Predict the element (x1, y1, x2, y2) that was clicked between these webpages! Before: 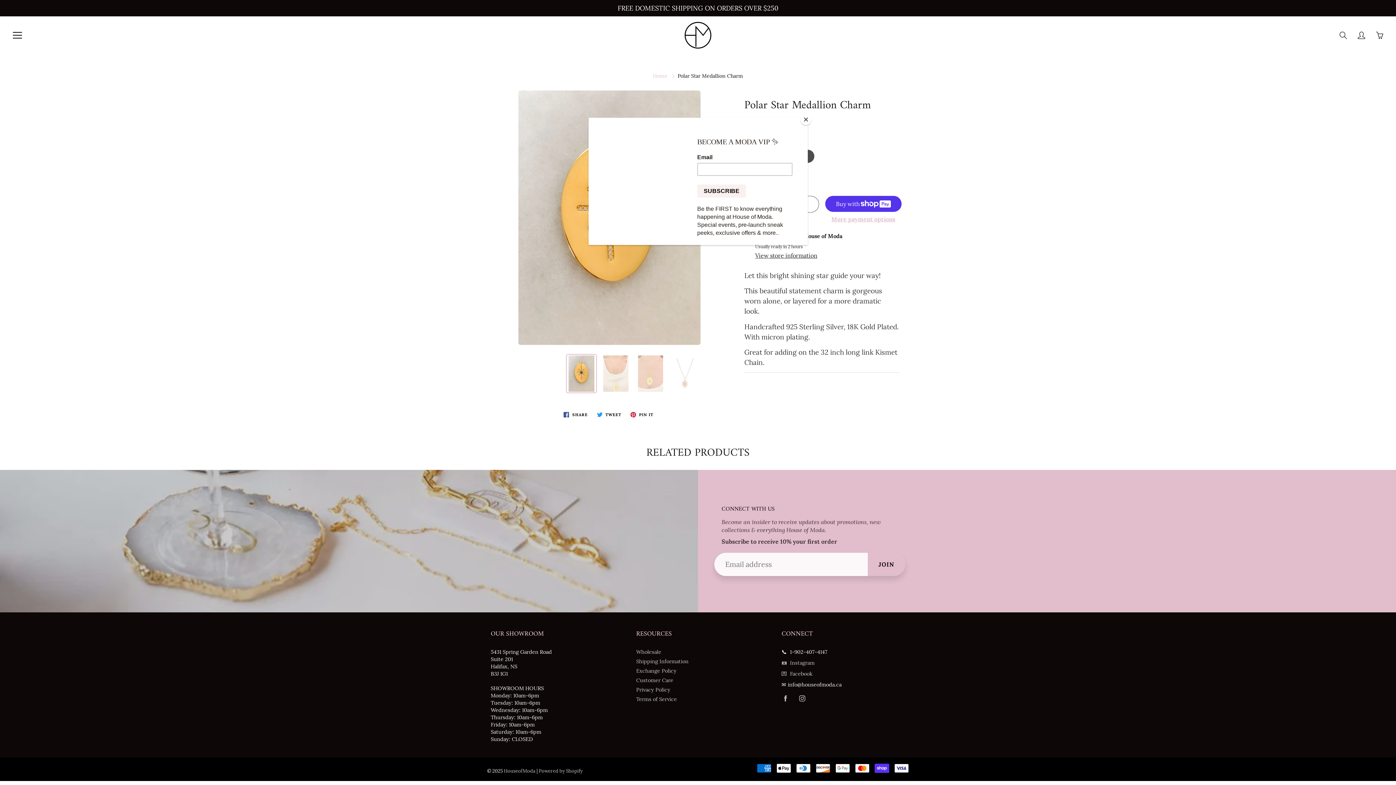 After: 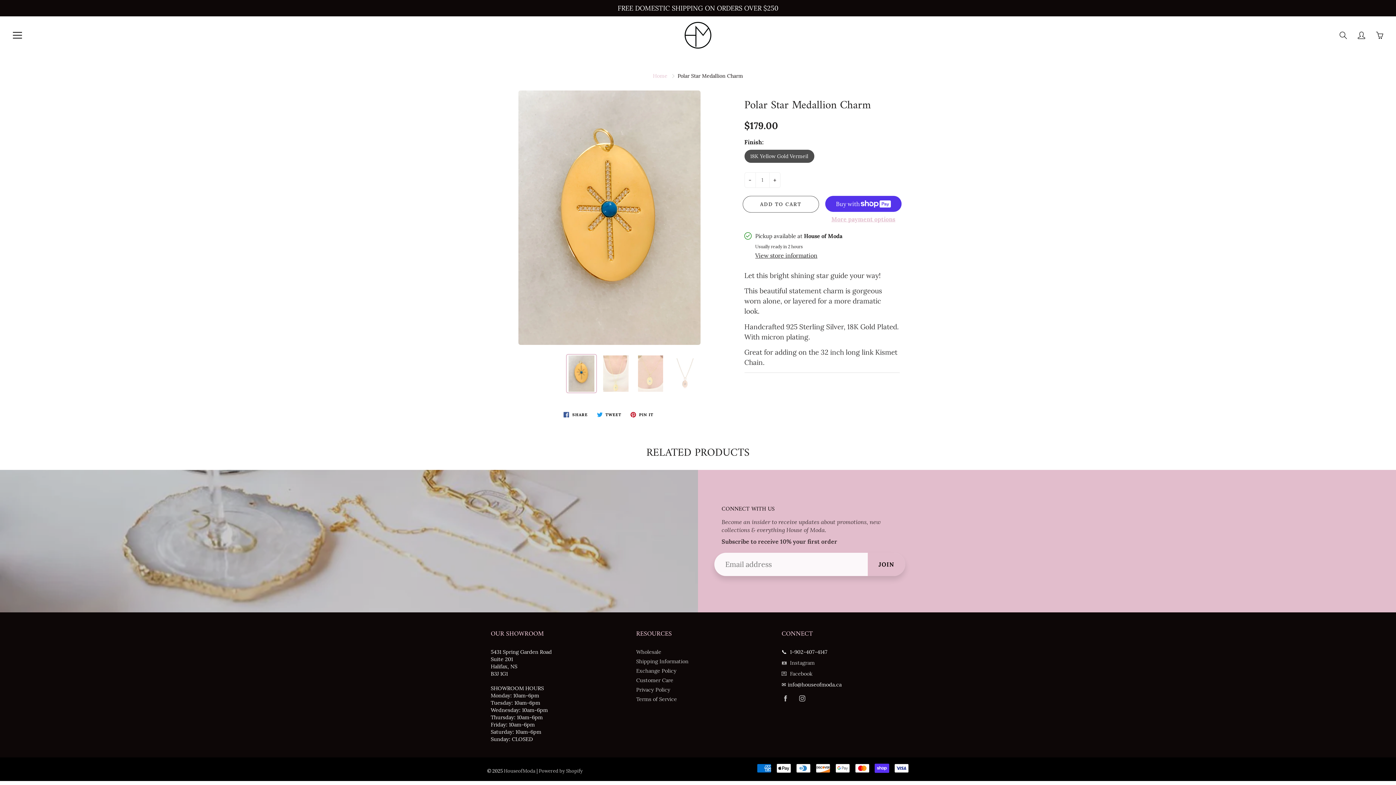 Action: label: Close bbox: (800, 114, 811, 125)